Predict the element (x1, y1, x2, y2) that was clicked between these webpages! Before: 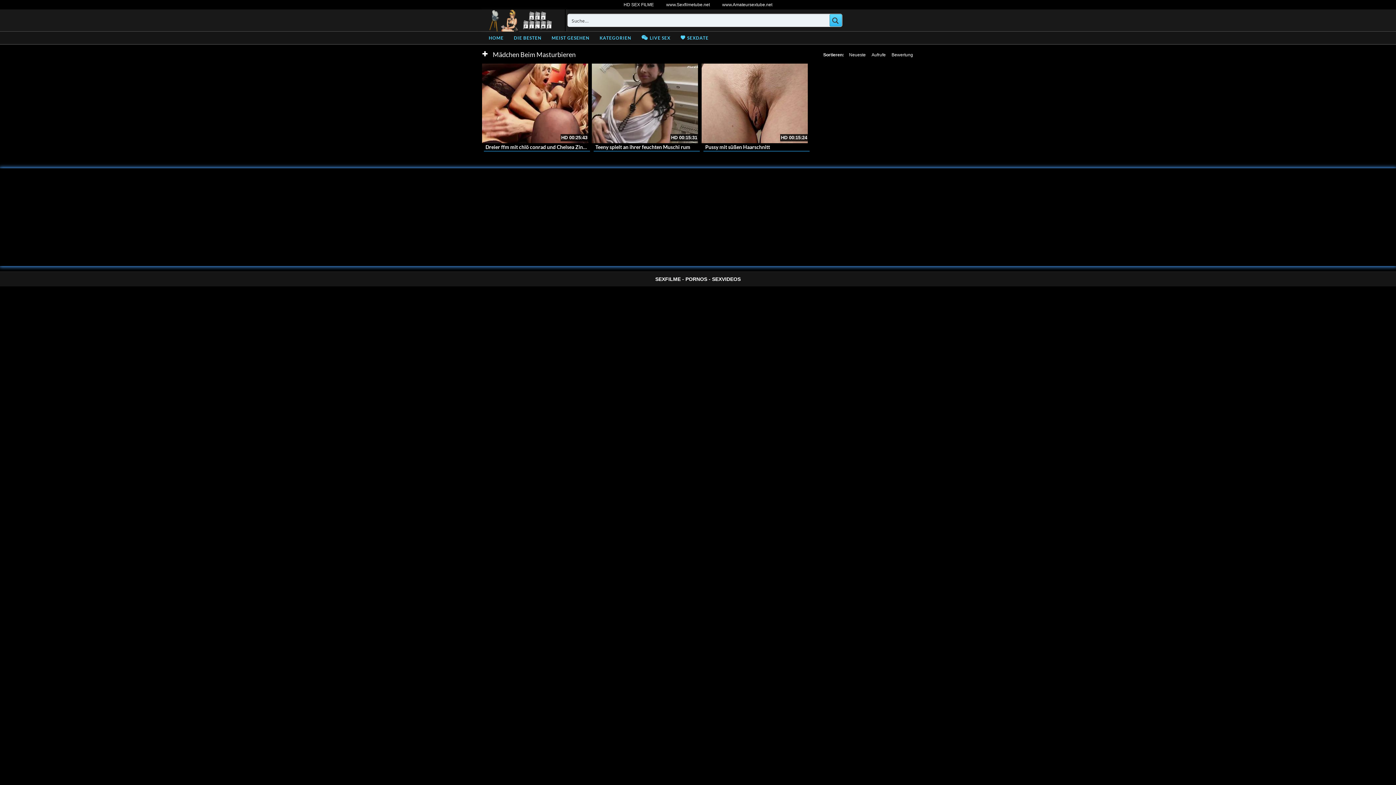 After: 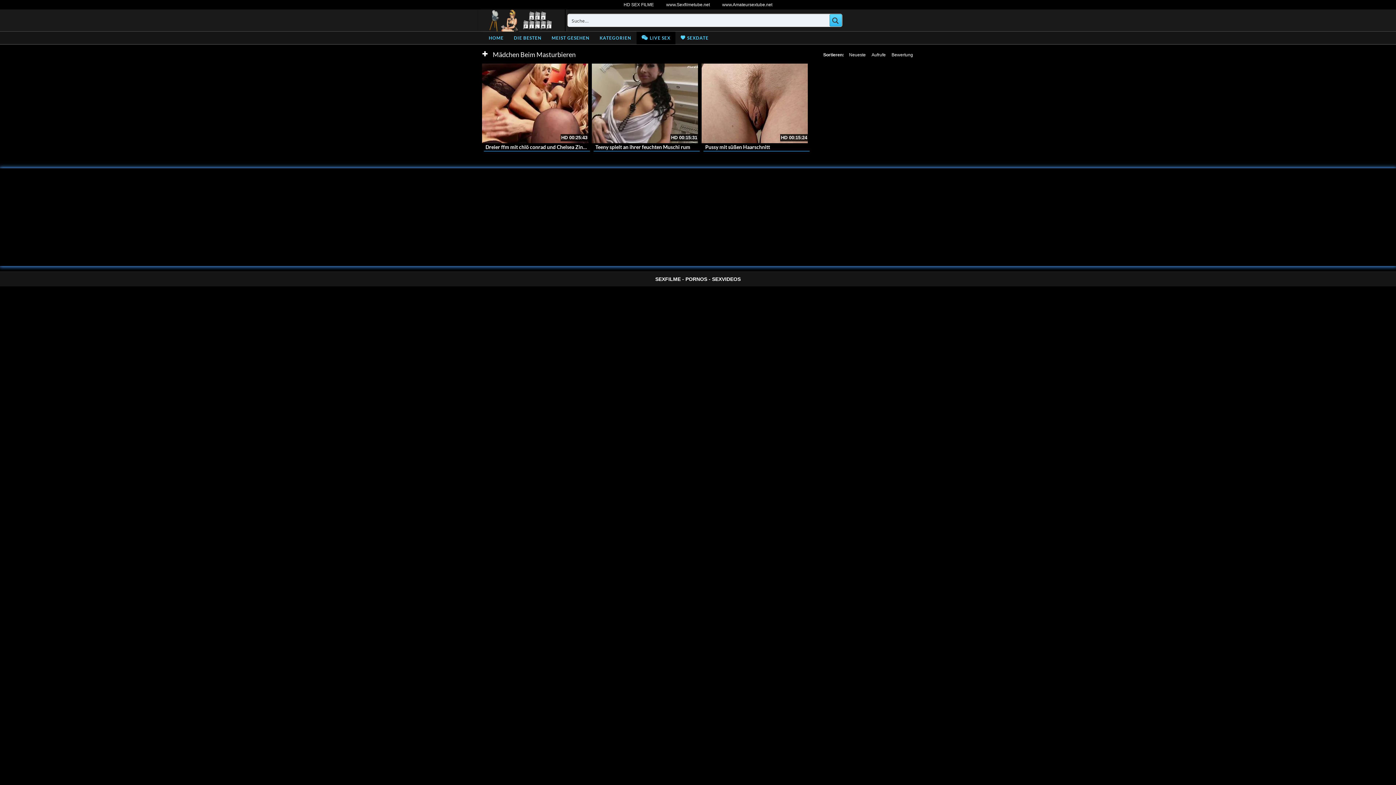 Action: bbox: (636, 31, 675, 44) label: LIVE SEX